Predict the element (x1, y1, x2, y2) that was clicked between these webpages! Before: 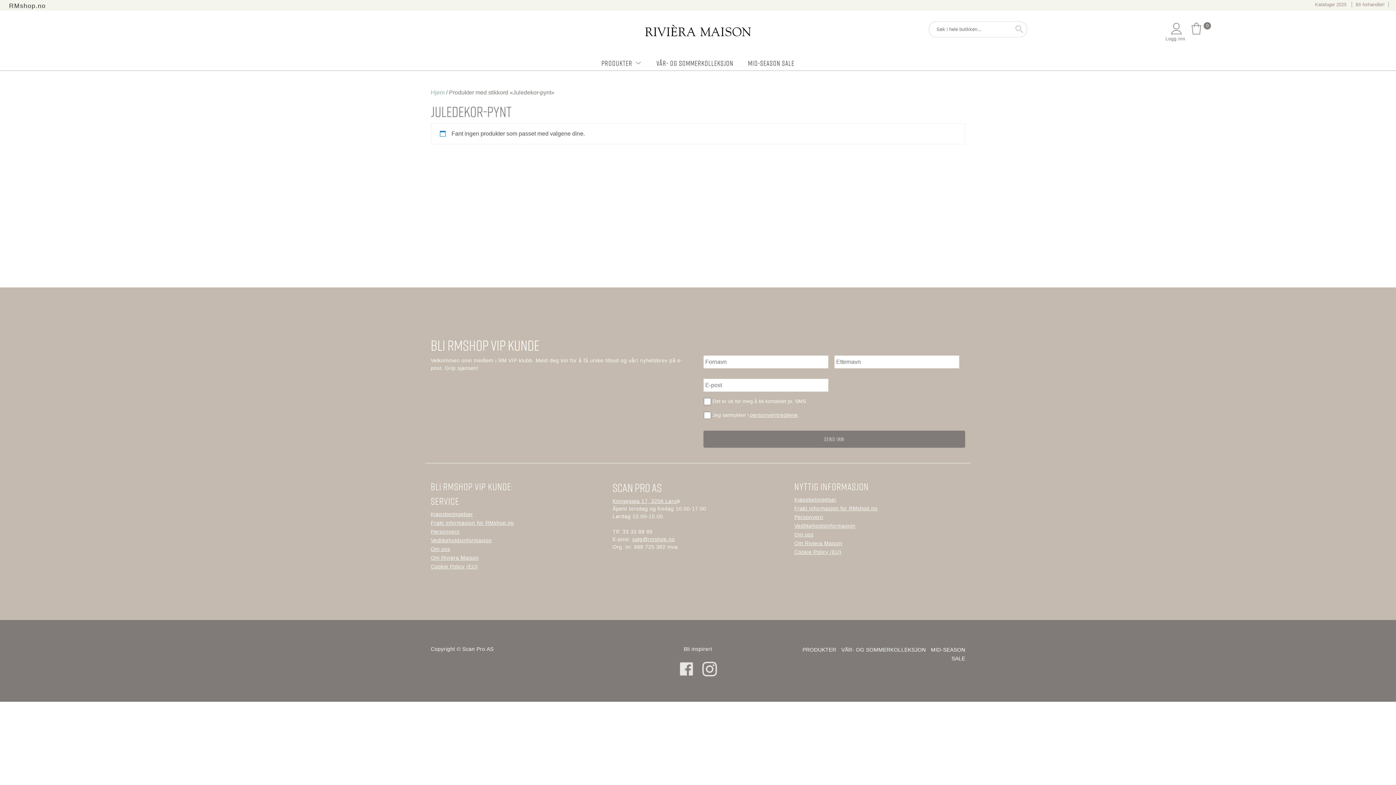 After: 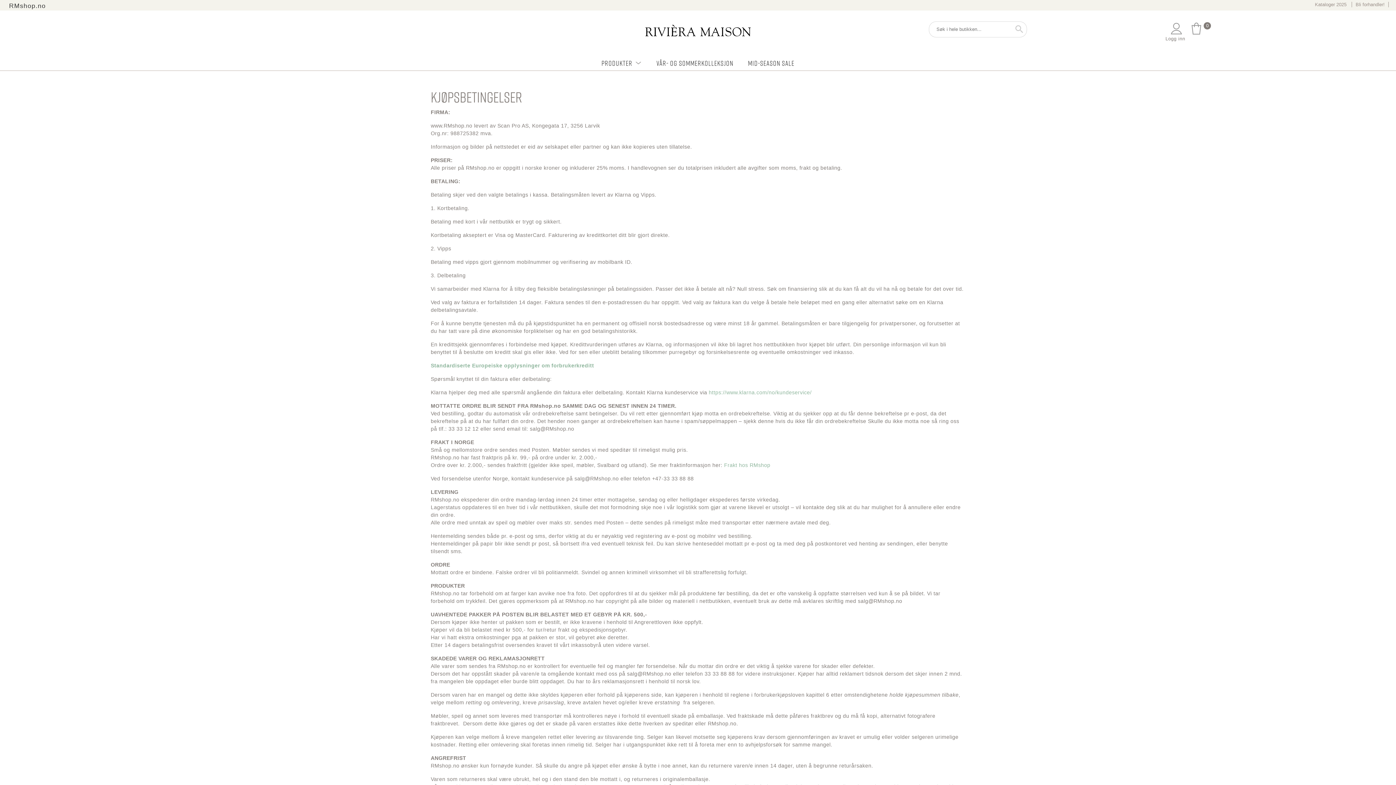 Action: bbox: (794, 496, 836, 502) label: Kjøpsbetingelser